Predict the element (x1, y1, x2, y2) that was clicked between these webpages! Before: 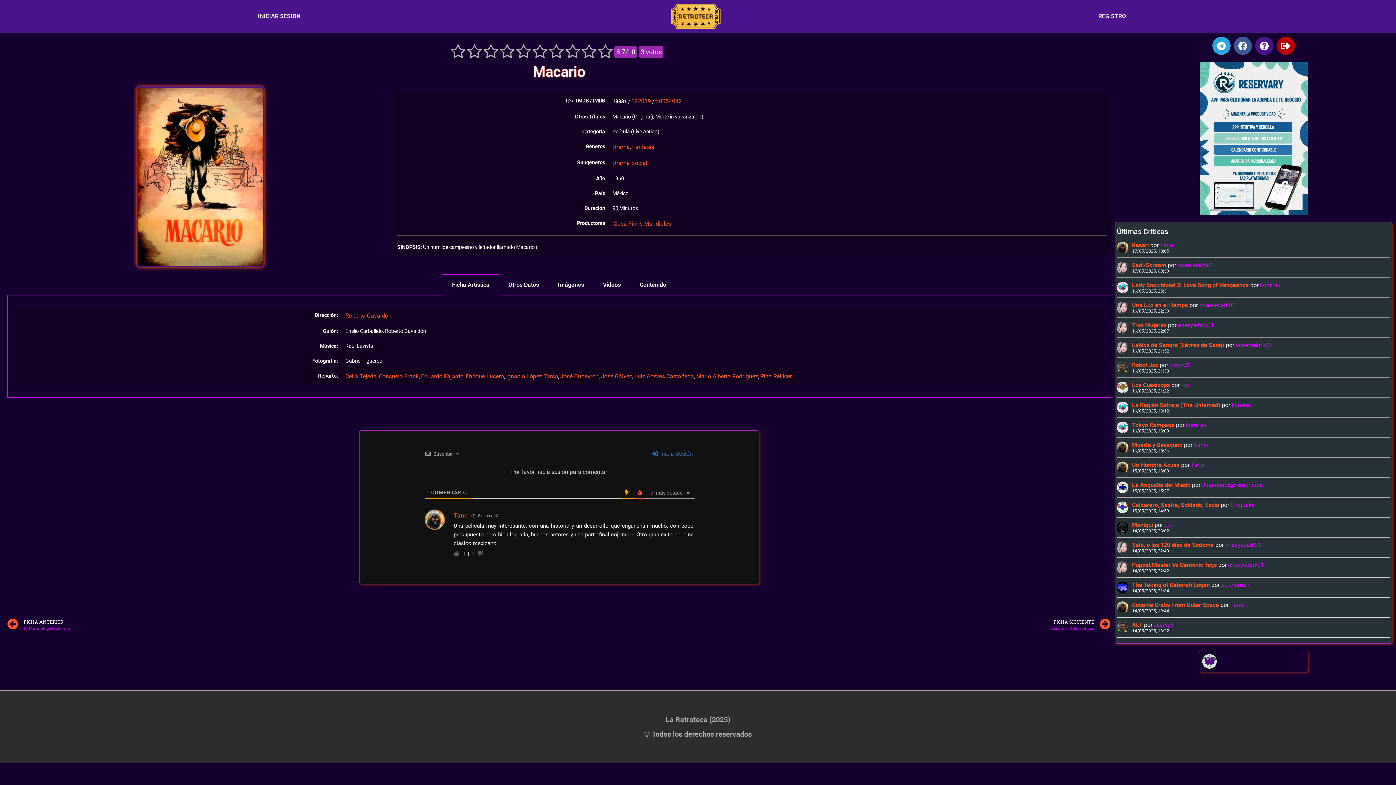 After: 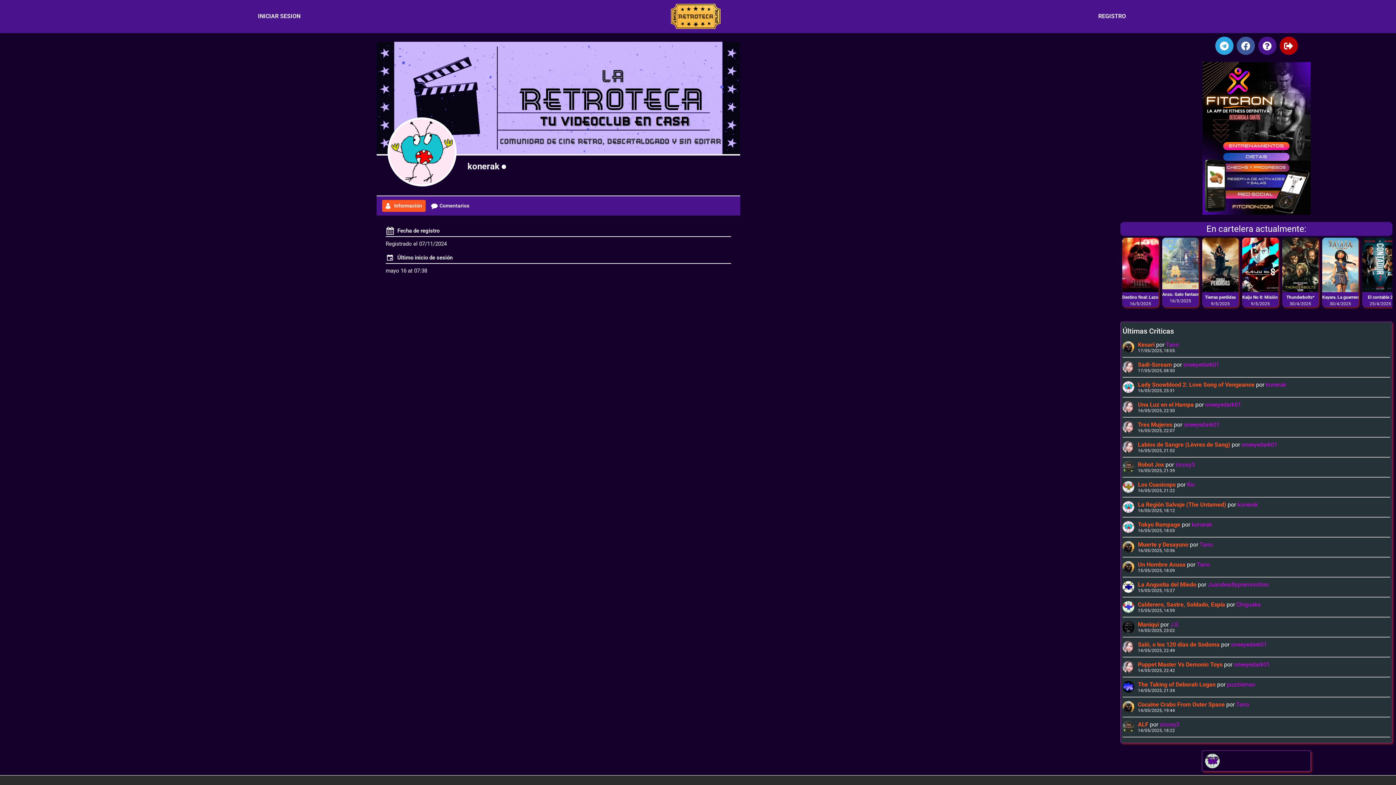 Action: label: konerak bbox: (1232, 401, 1252, 408)